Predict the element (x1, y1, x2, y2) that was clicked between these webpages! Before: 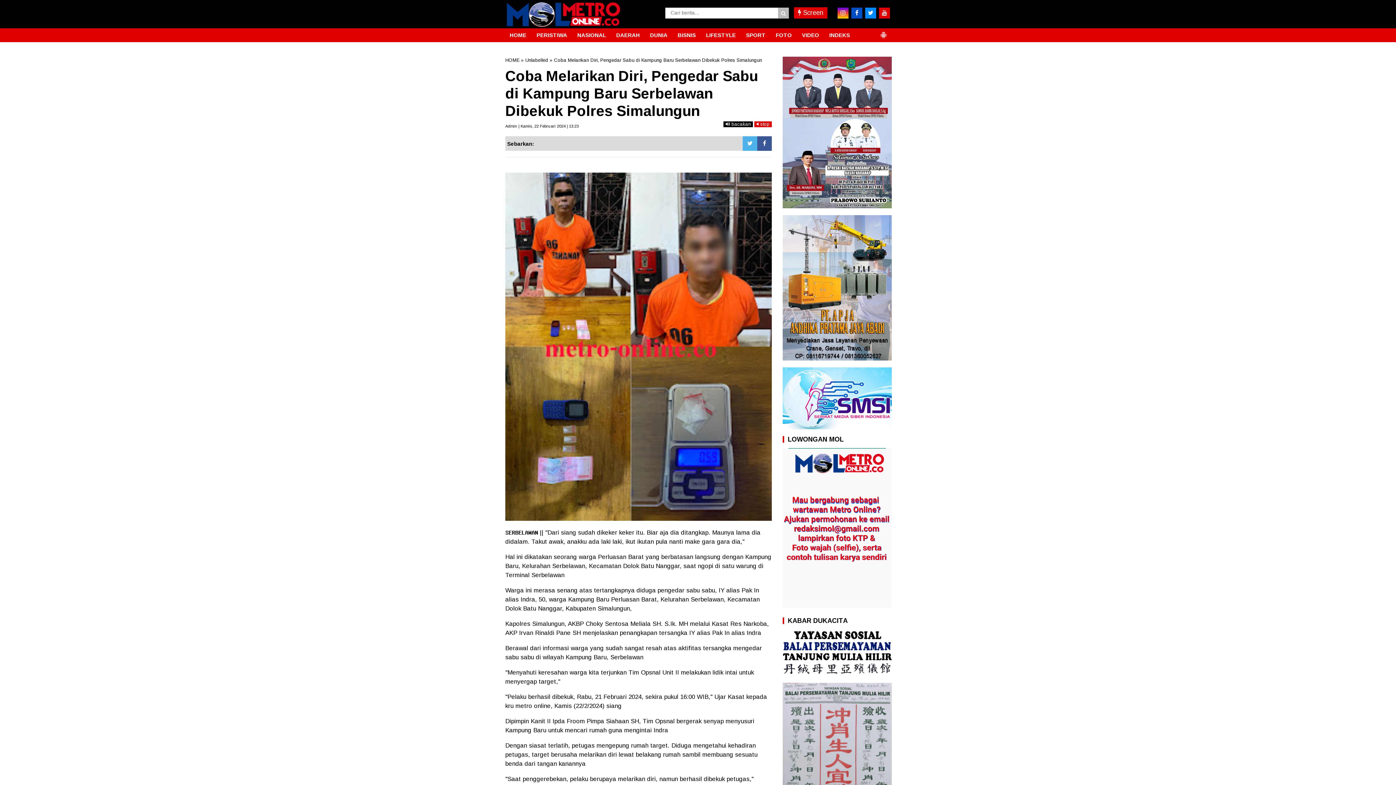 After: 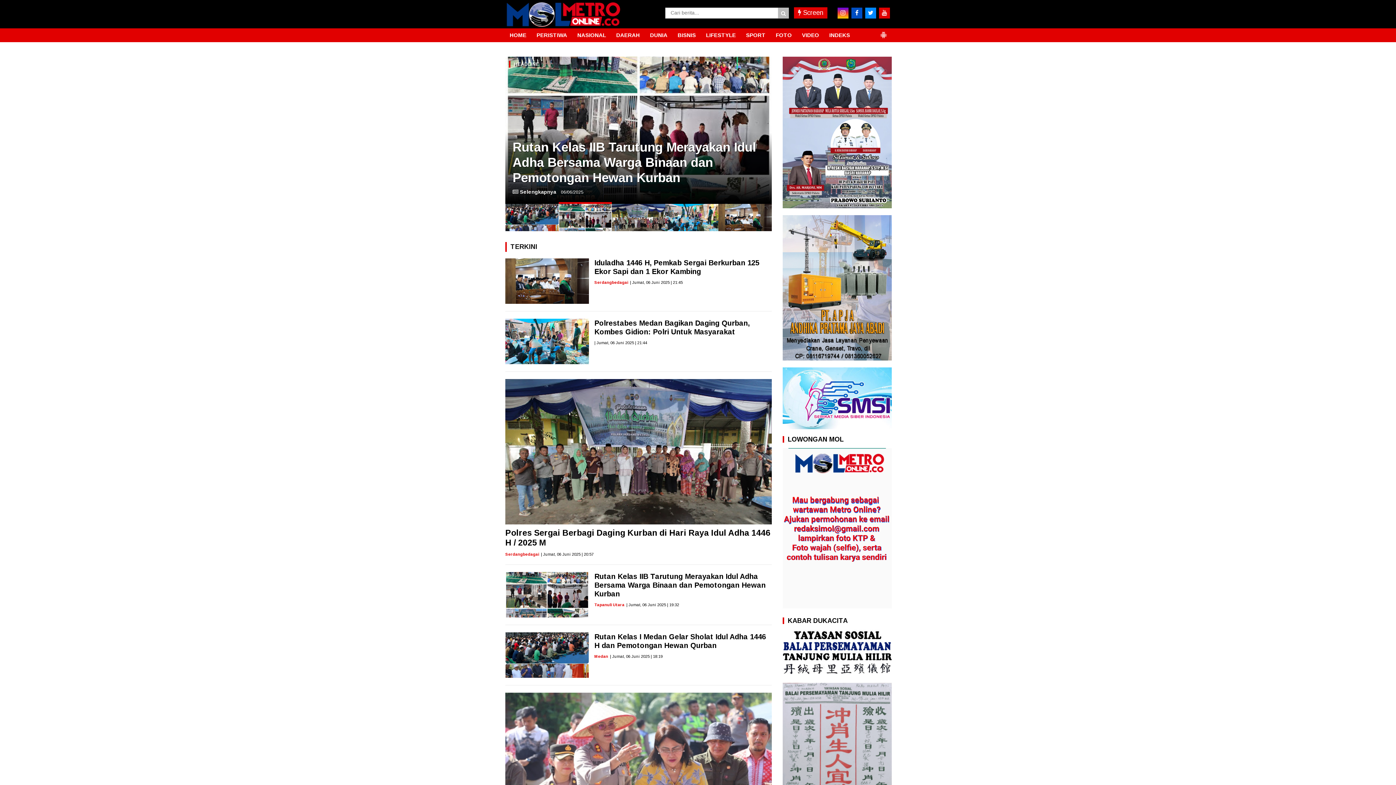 Action: bbox: (701, 28, 740, 42) label: LIFESTYLE